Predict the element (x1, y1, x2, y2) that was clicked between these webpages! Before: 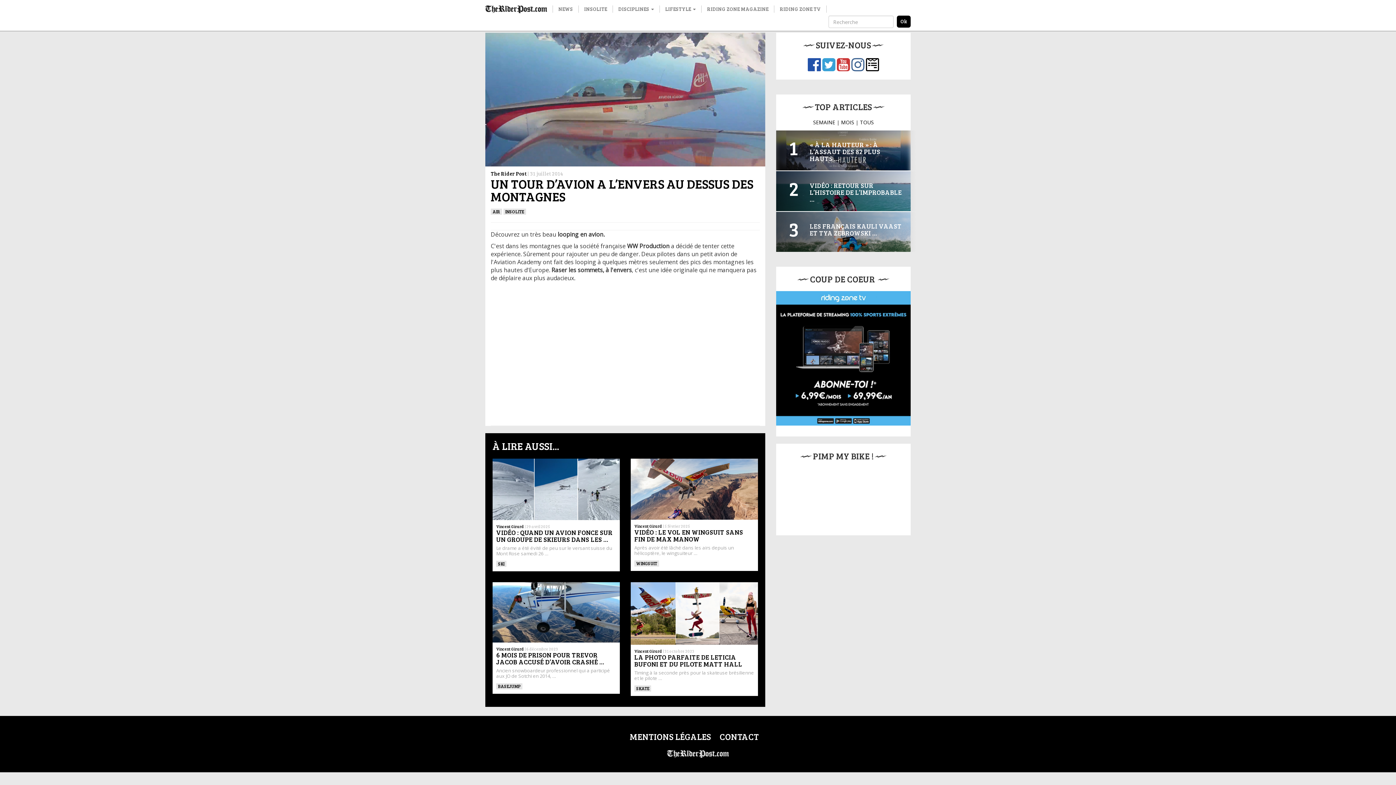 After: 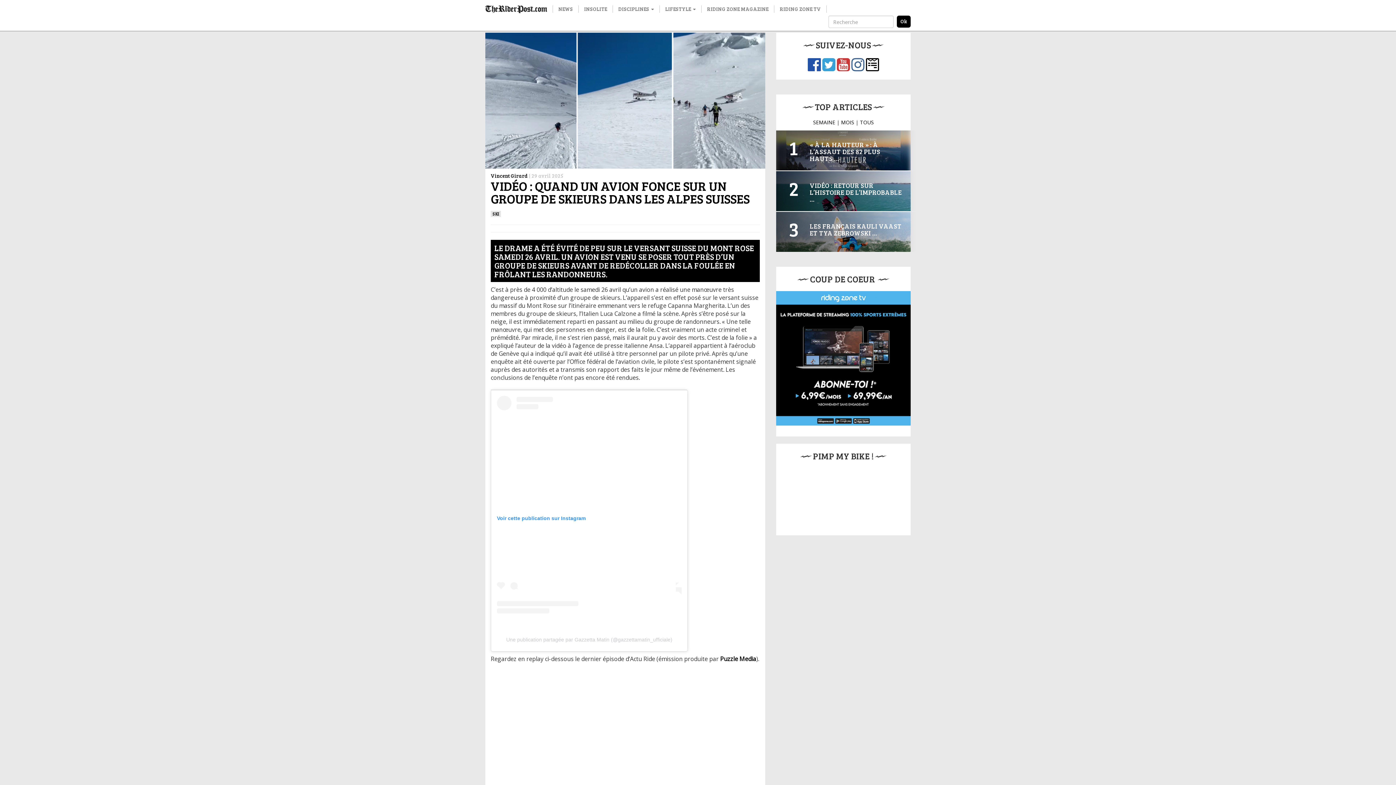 Action: bbox: (496, 529, 616, 556) label: VIDÉO : QUAND UN AVION FONCE SUR UN GROUPE DE SKIEURS DANS LES …

Le drame a été évité de peu sur le versant suisse du Mont Rose samedi 26 …